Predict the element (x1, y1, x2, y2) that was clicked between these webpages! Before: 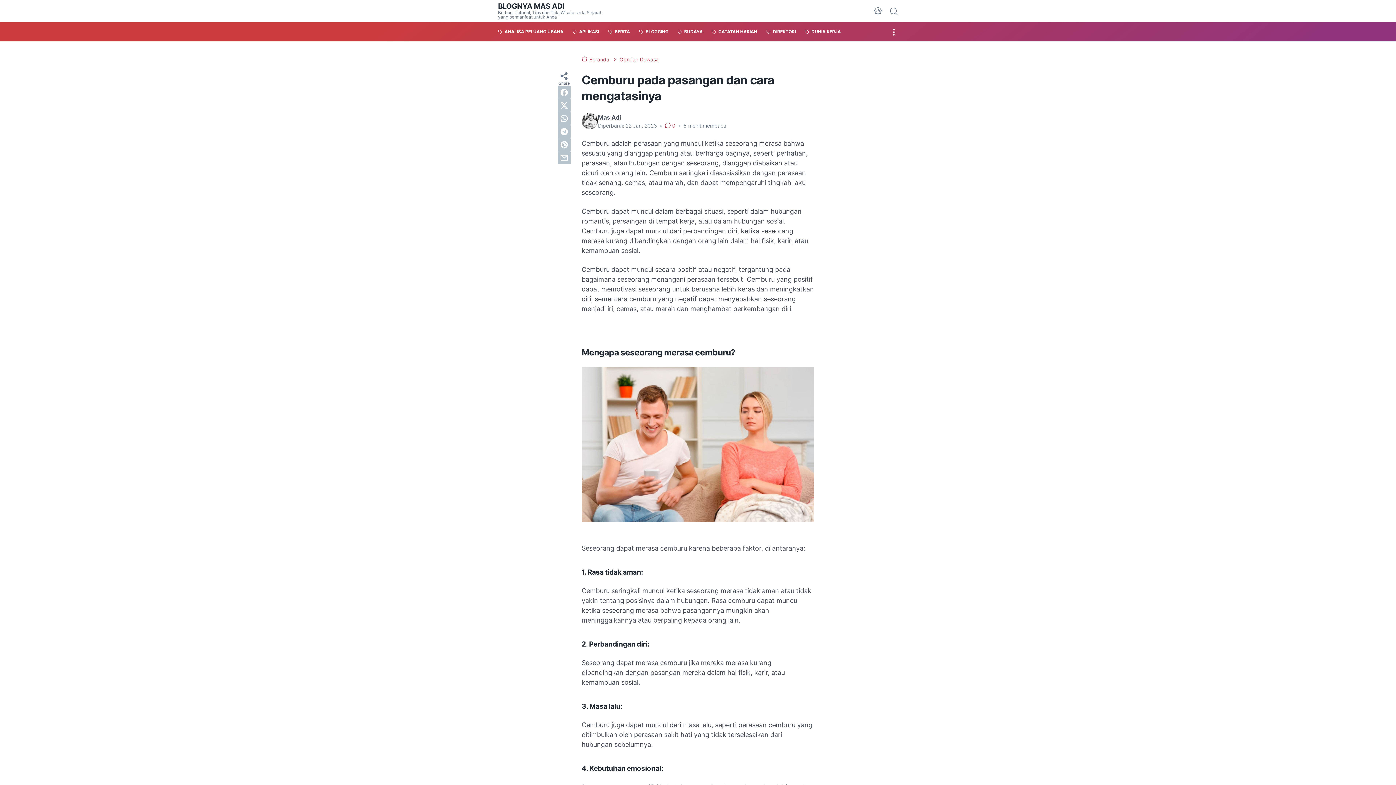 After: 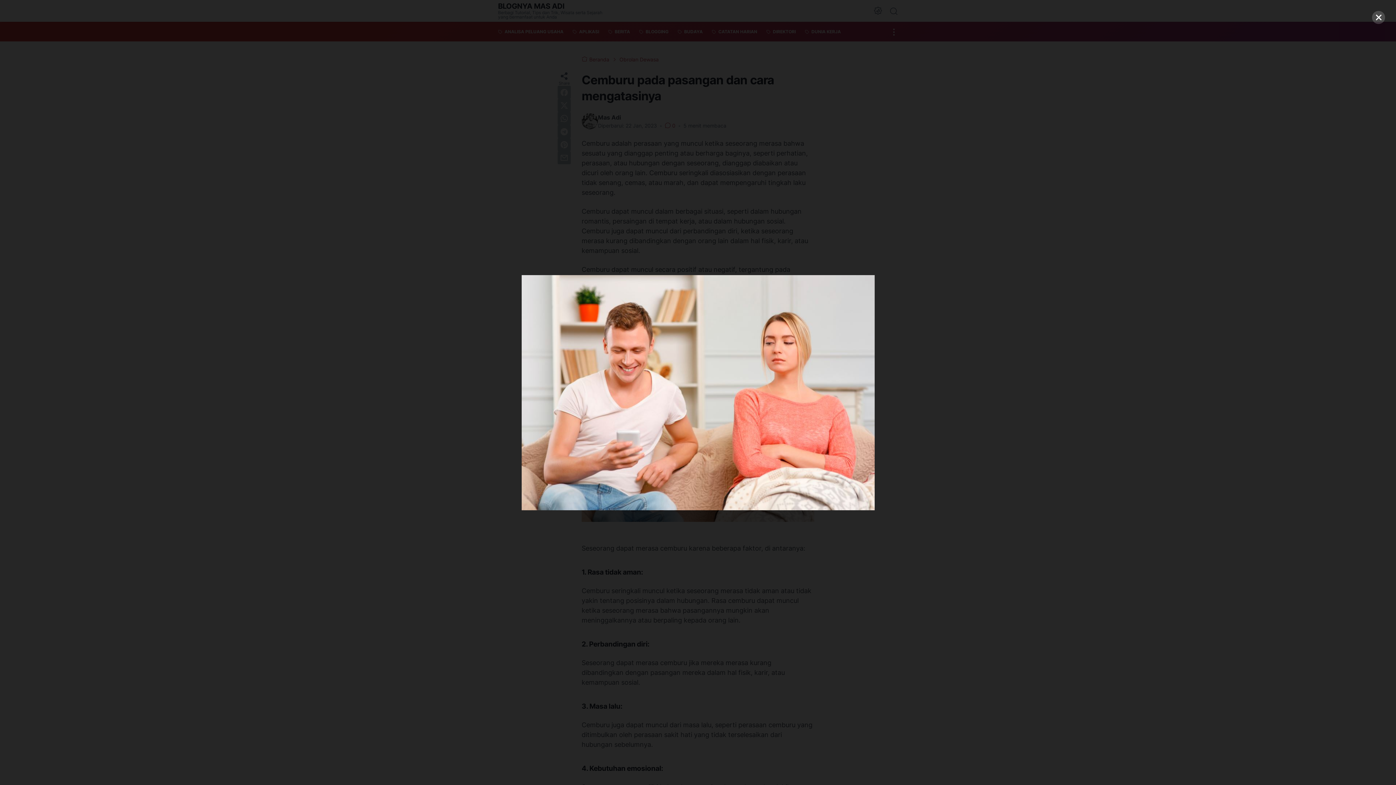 Action: bbox: (581, 367, 814, 524)